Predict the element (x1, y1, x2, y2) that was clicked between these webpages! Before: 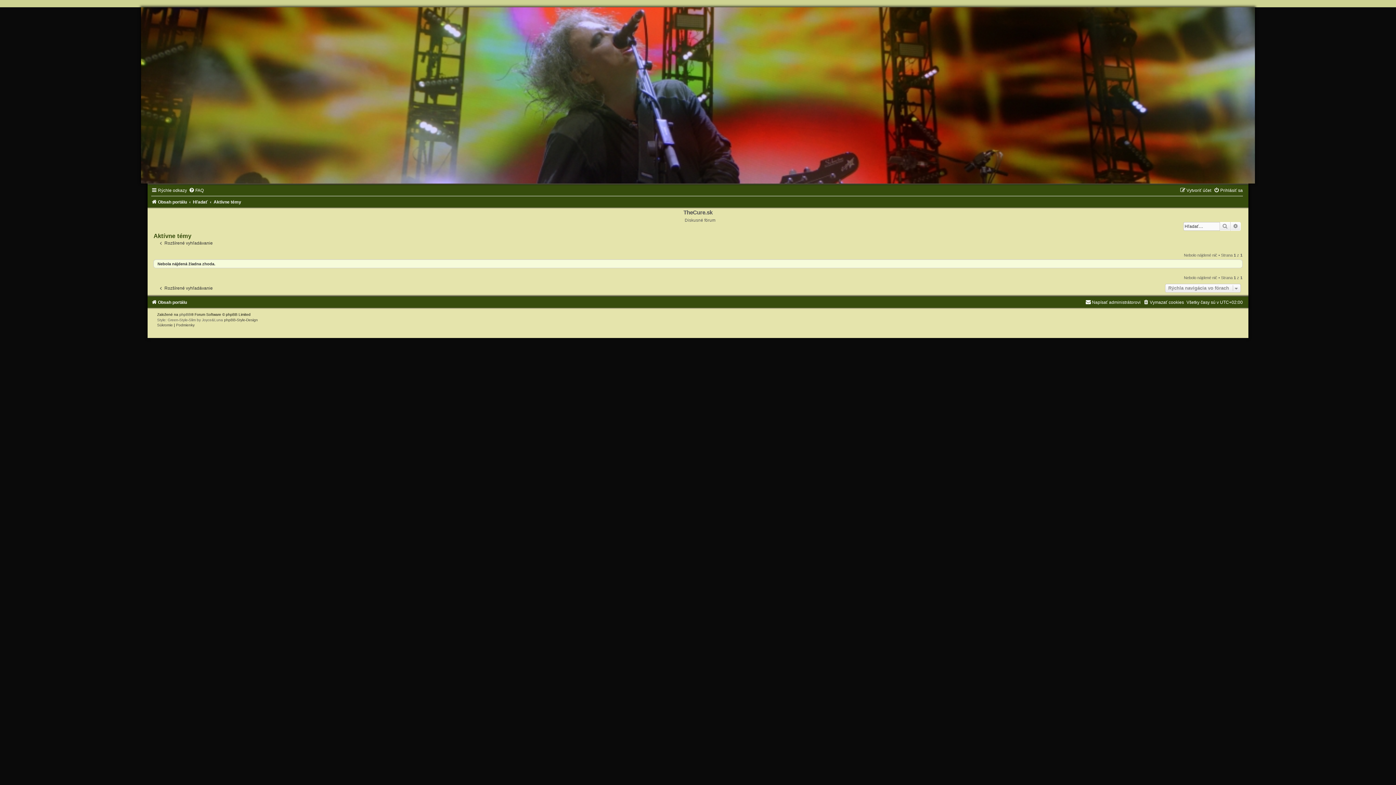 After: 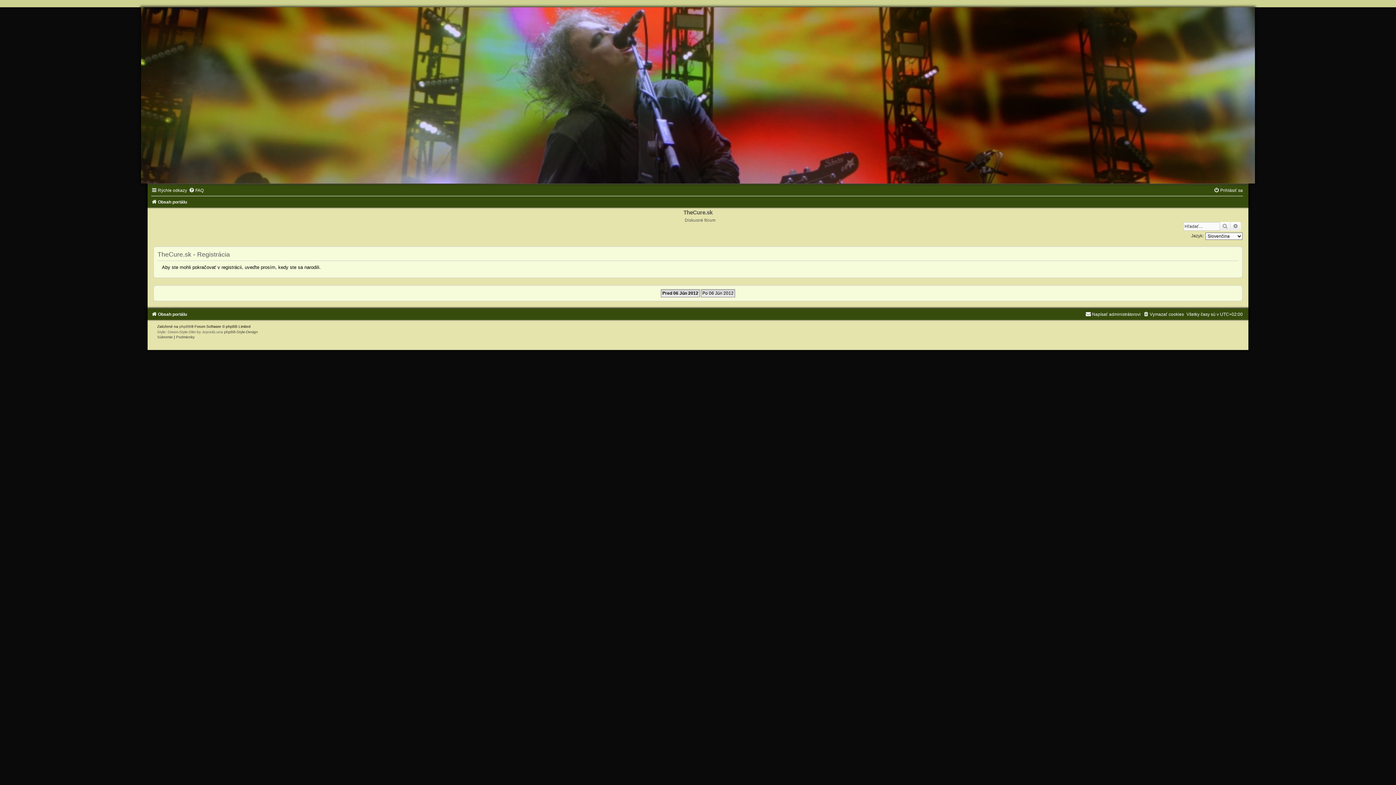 Action: label: Vytvoriť účet bbox: (1180, 188, 1211, 193)